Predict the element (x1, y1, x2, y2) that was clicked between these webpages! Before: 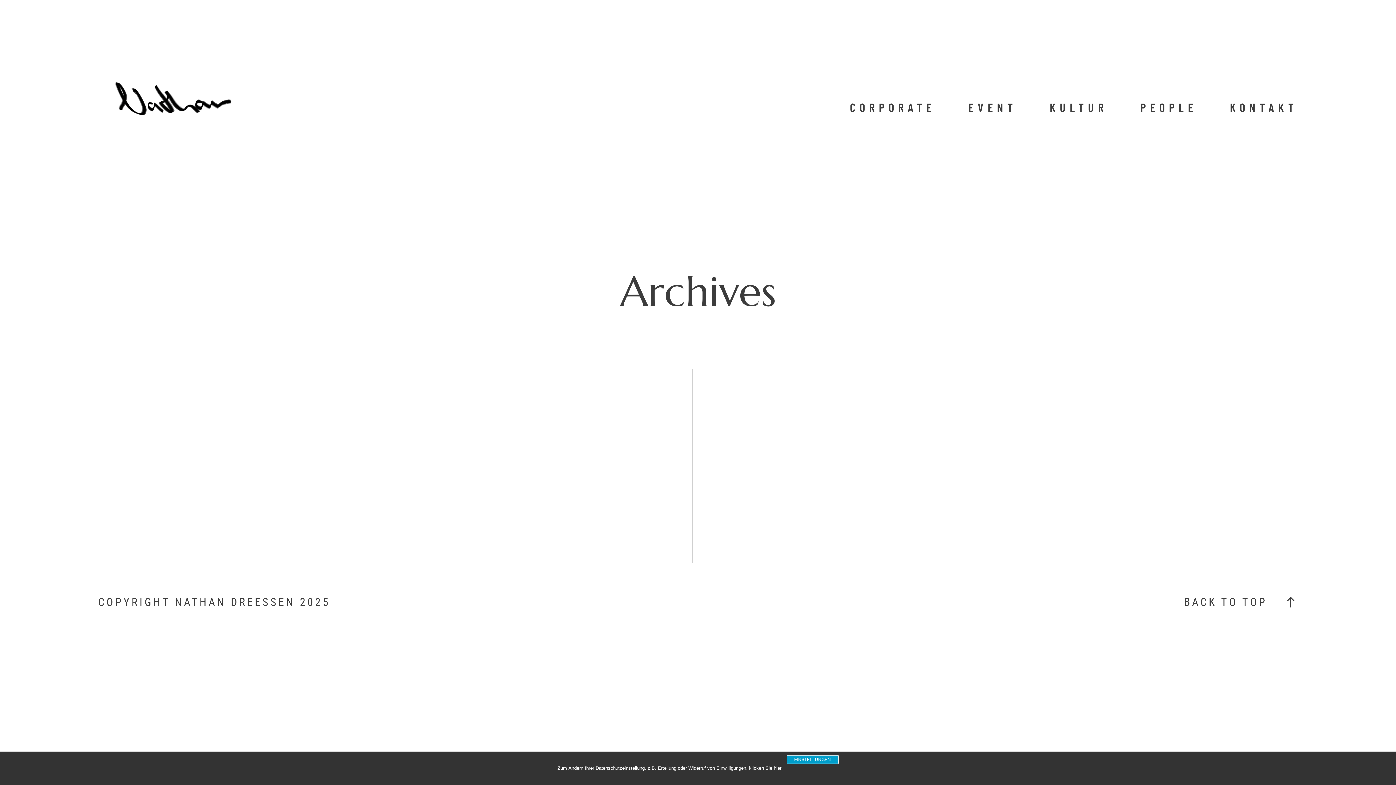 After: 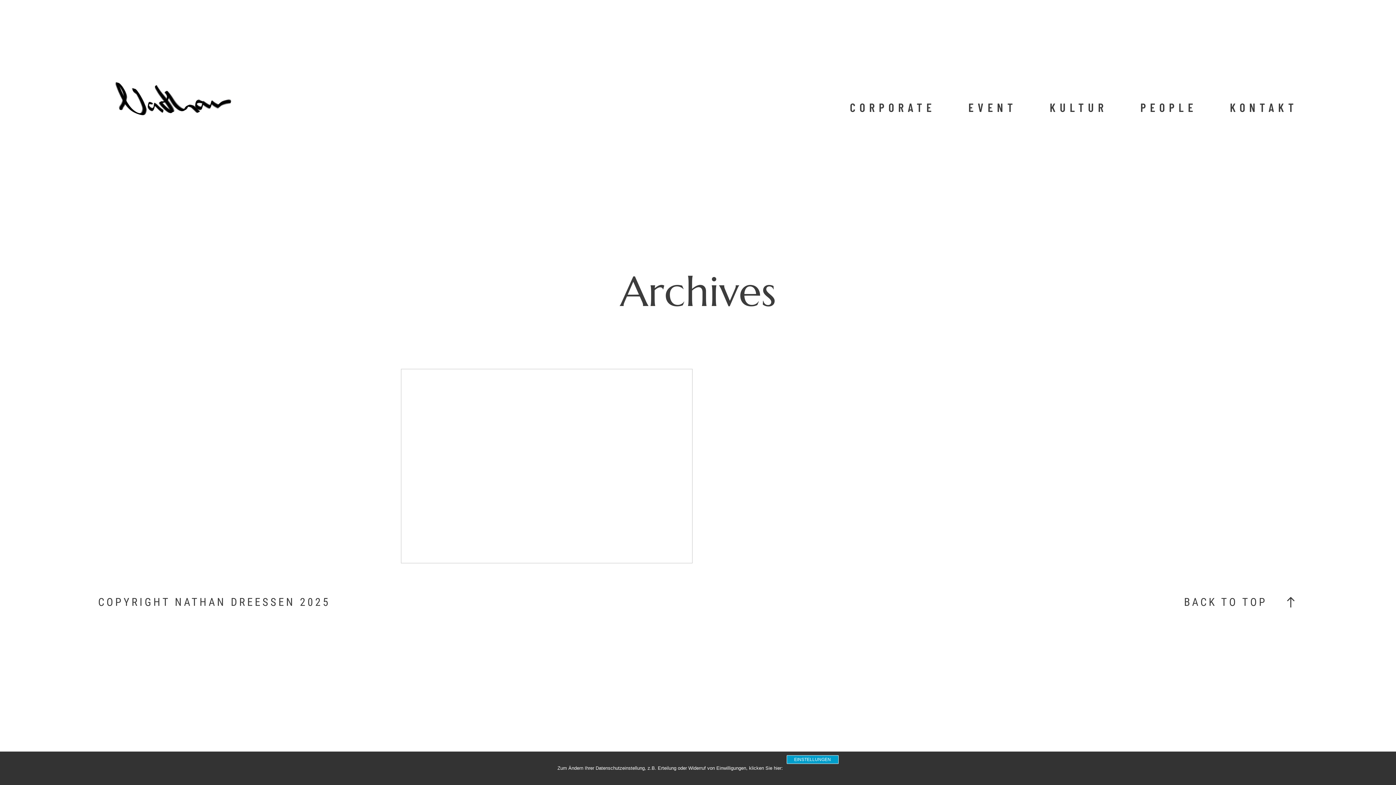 Action: bbox: (424, 471, 668, 520) label: Honeymoon-Schottland-©nathan-dreessen.de-013